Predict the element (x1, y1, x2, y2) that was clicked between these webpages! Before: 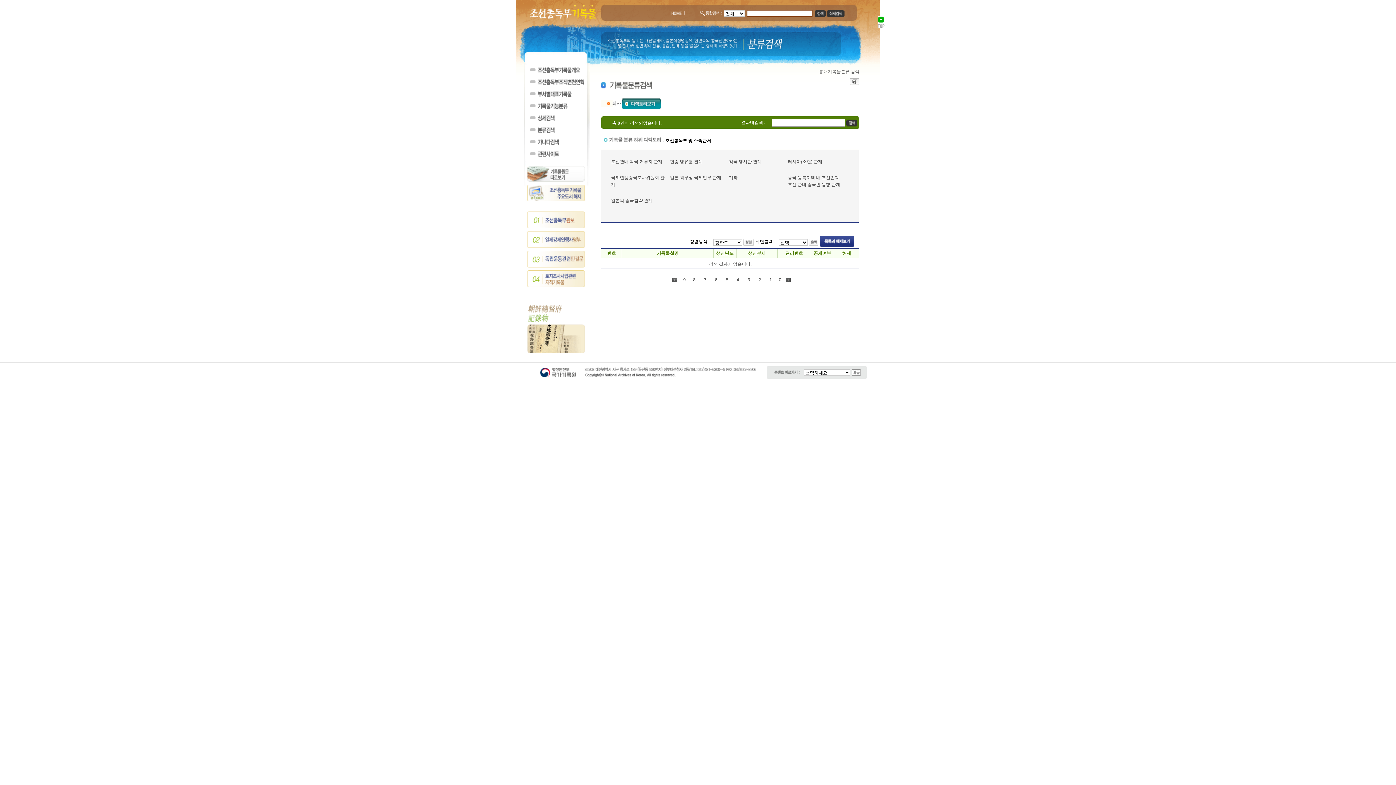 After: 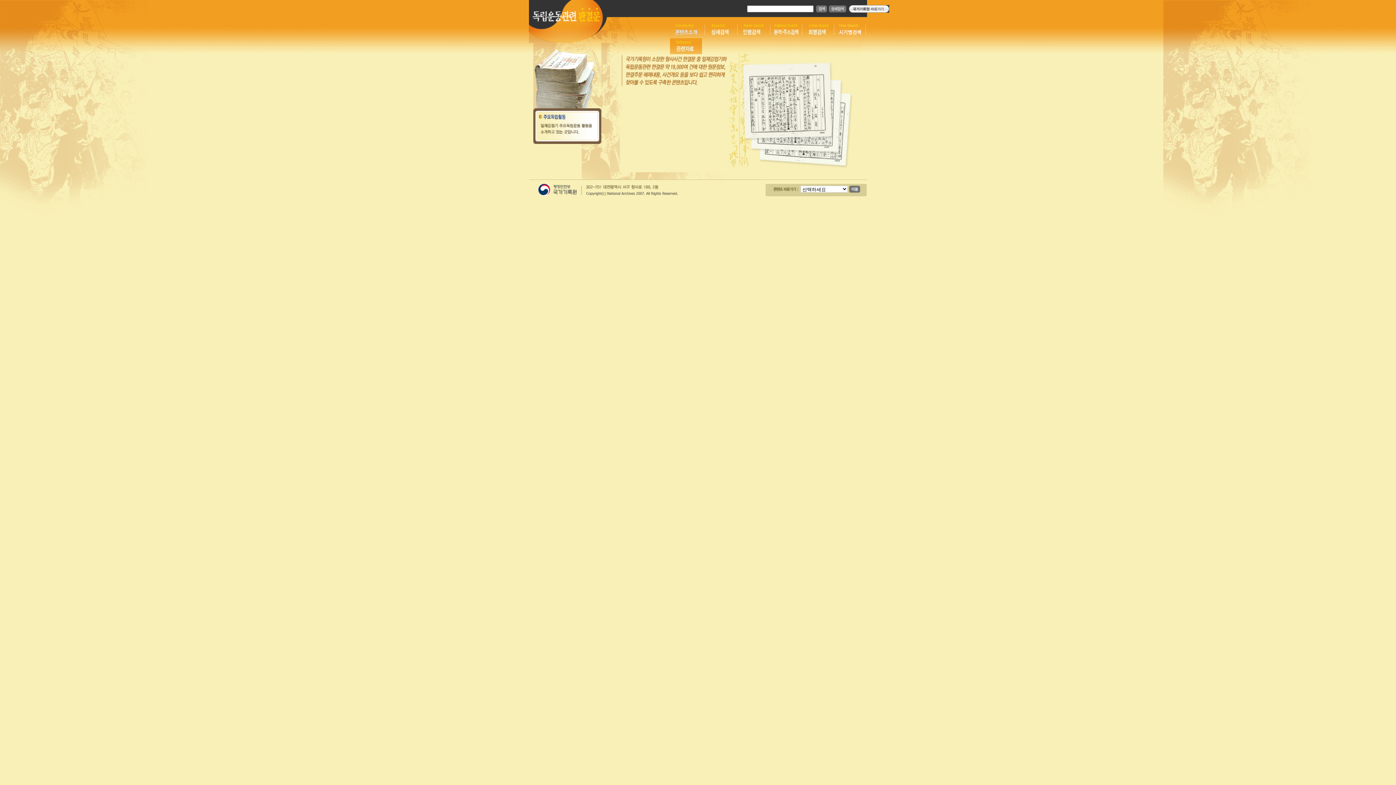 Action: bbox: (525, 263, 587, 268)